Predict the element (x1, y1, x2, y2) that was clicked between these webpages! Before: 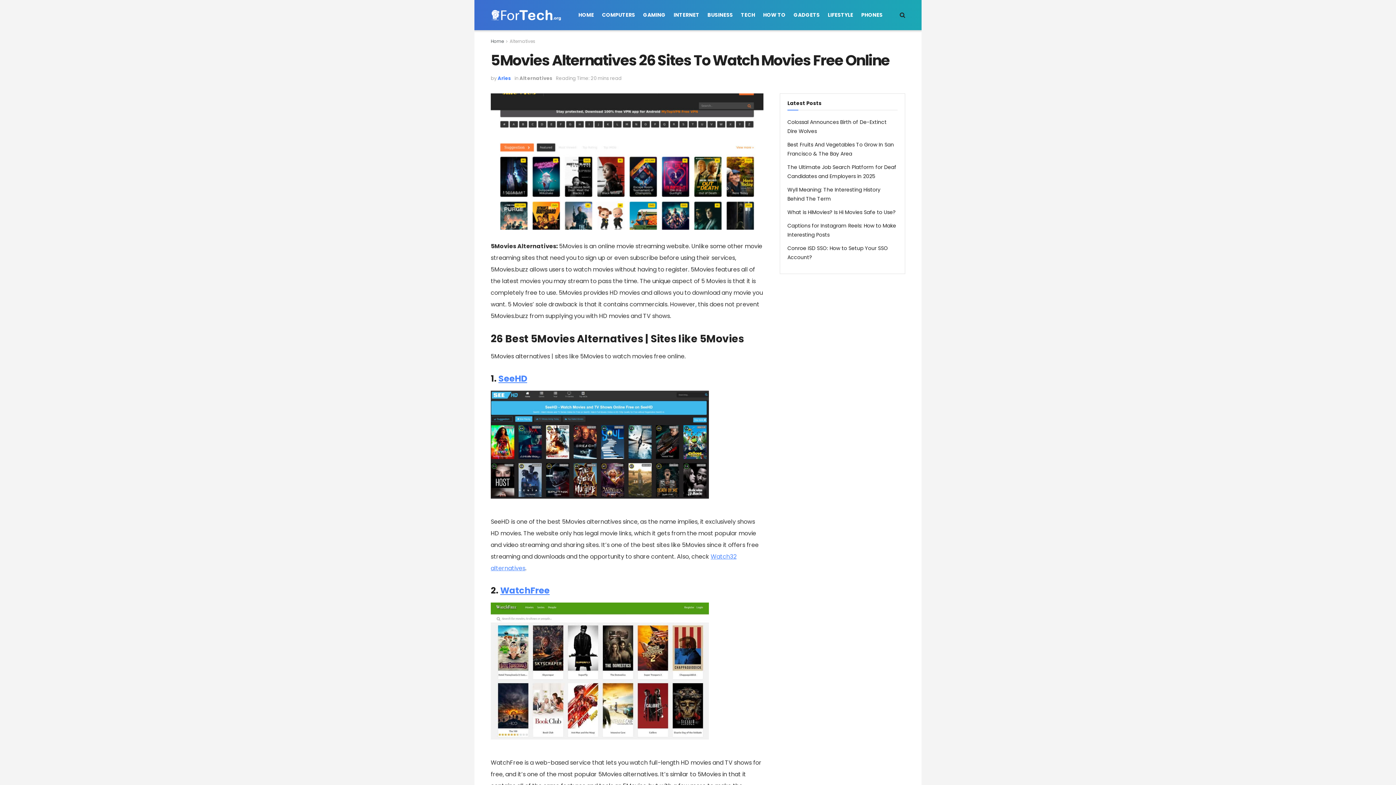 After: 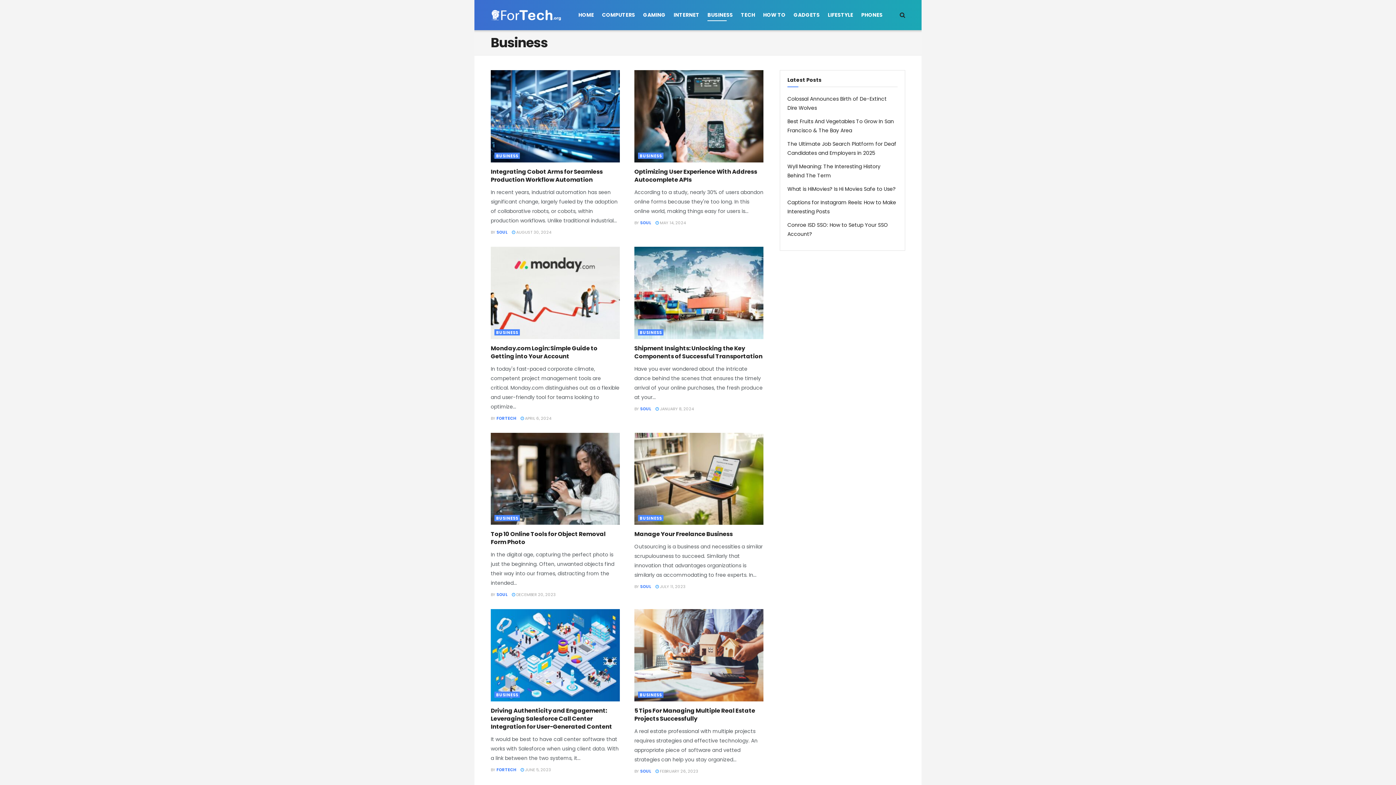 Action: label: BUSINESS bbox: (707, 9, 733, 21)